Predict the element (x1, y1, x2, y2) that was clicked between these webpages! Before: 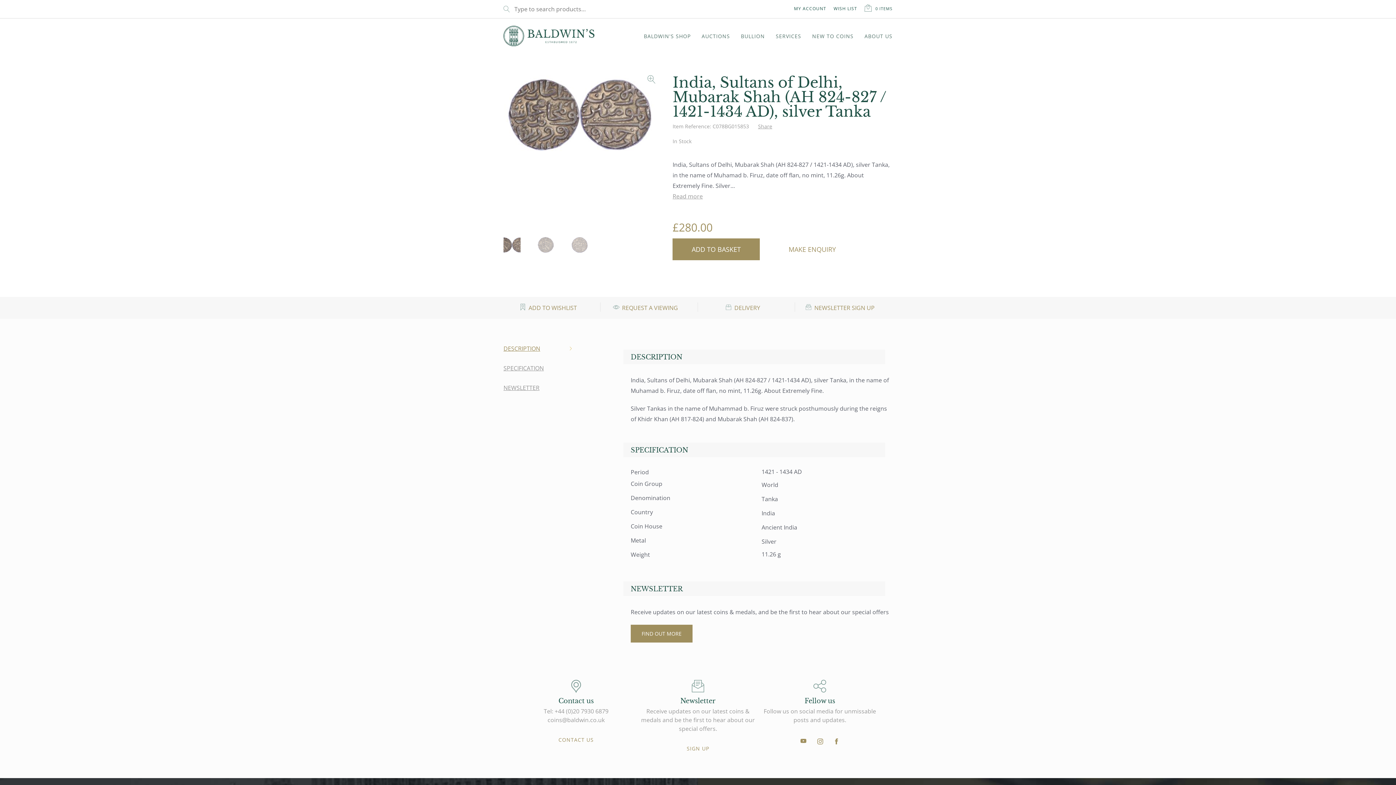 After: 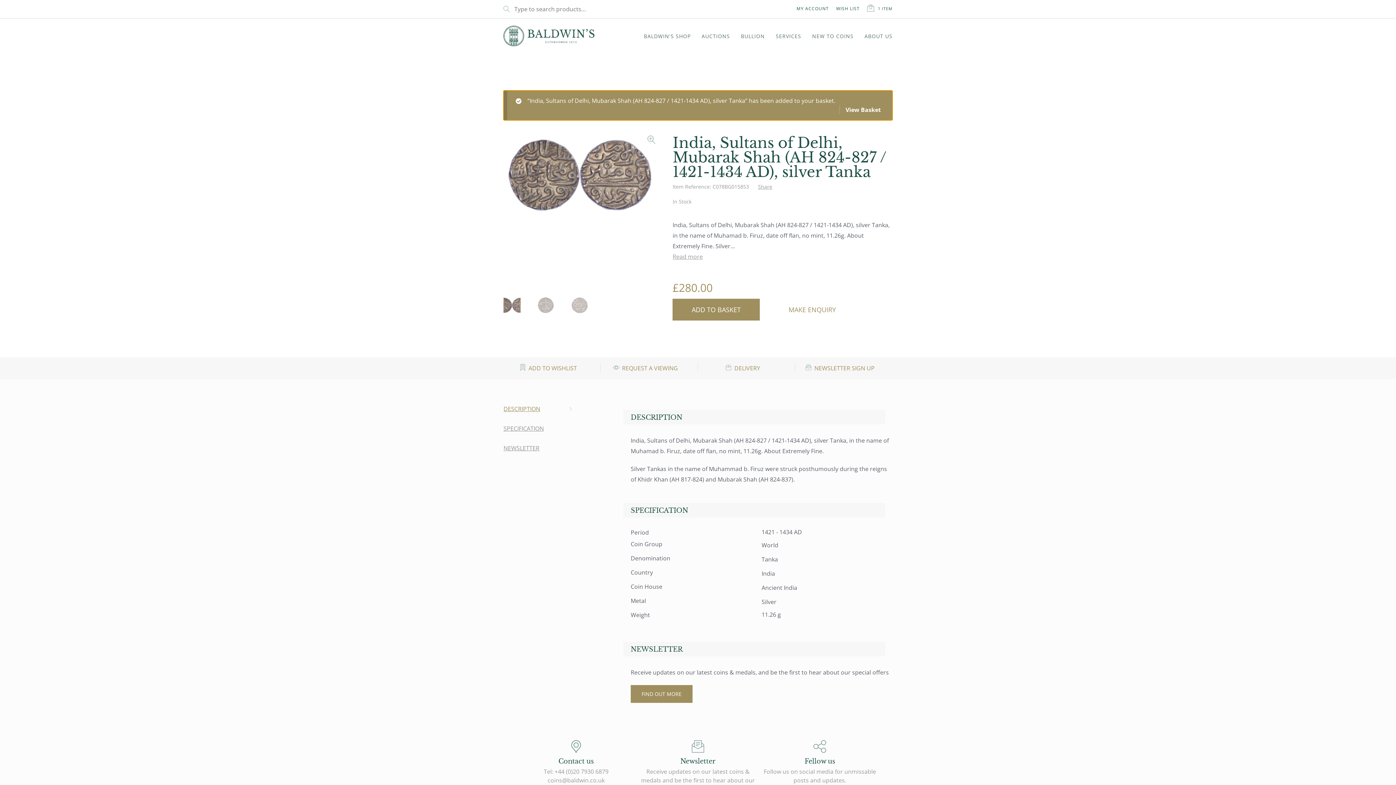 Action: bbox: (672, 238, 760, 260) label: ADD TO BASKET